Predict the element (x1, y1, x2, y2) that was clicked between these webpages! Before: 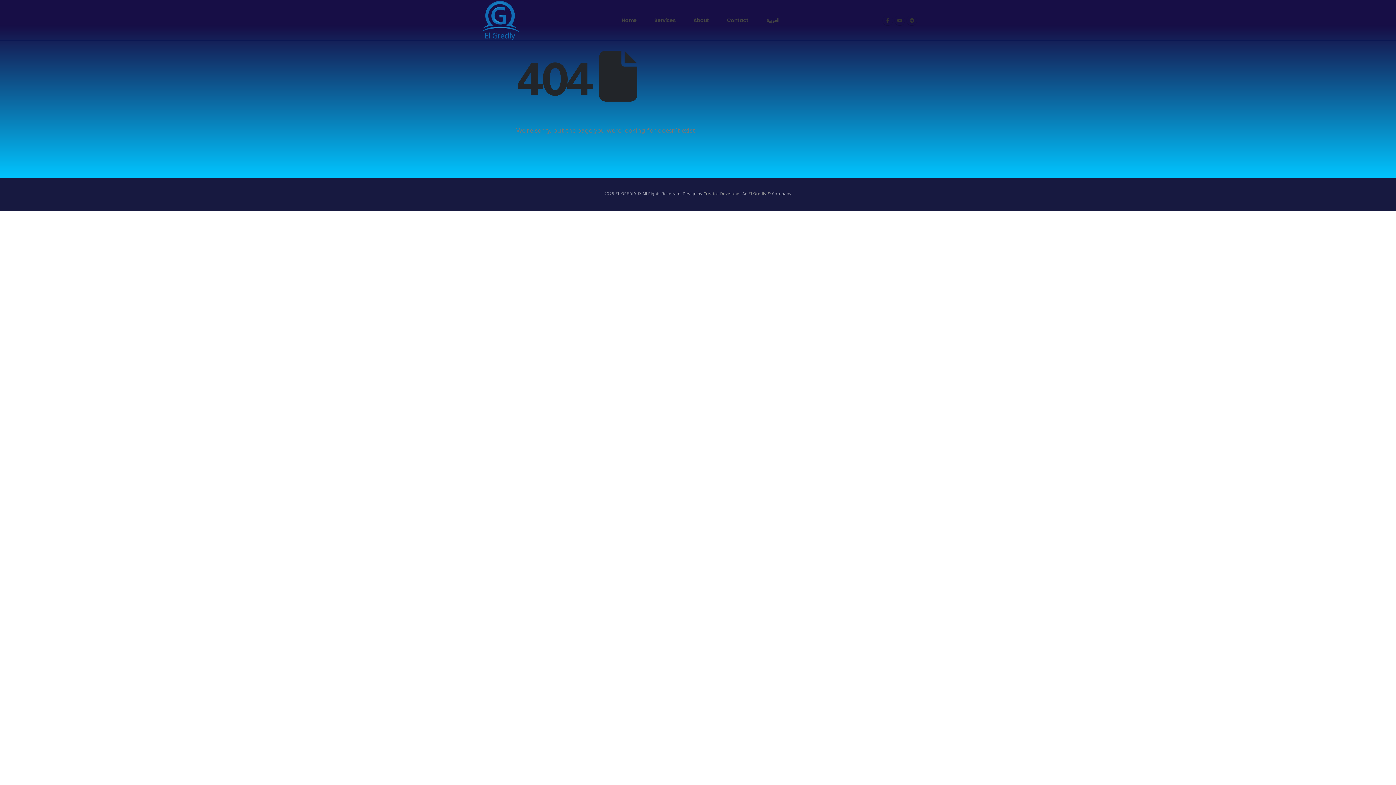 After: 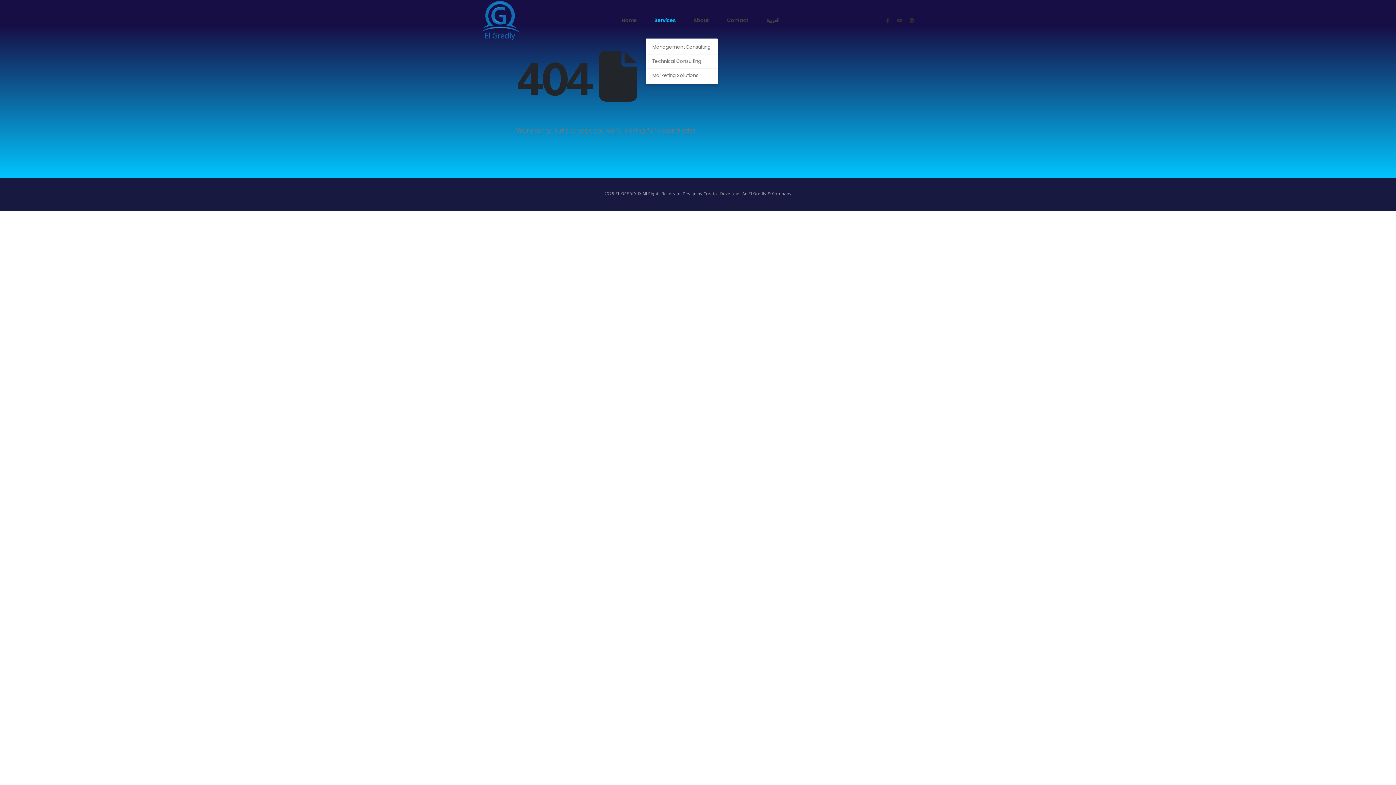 Action: label: Services bbox: (645, 2, 684, 38)